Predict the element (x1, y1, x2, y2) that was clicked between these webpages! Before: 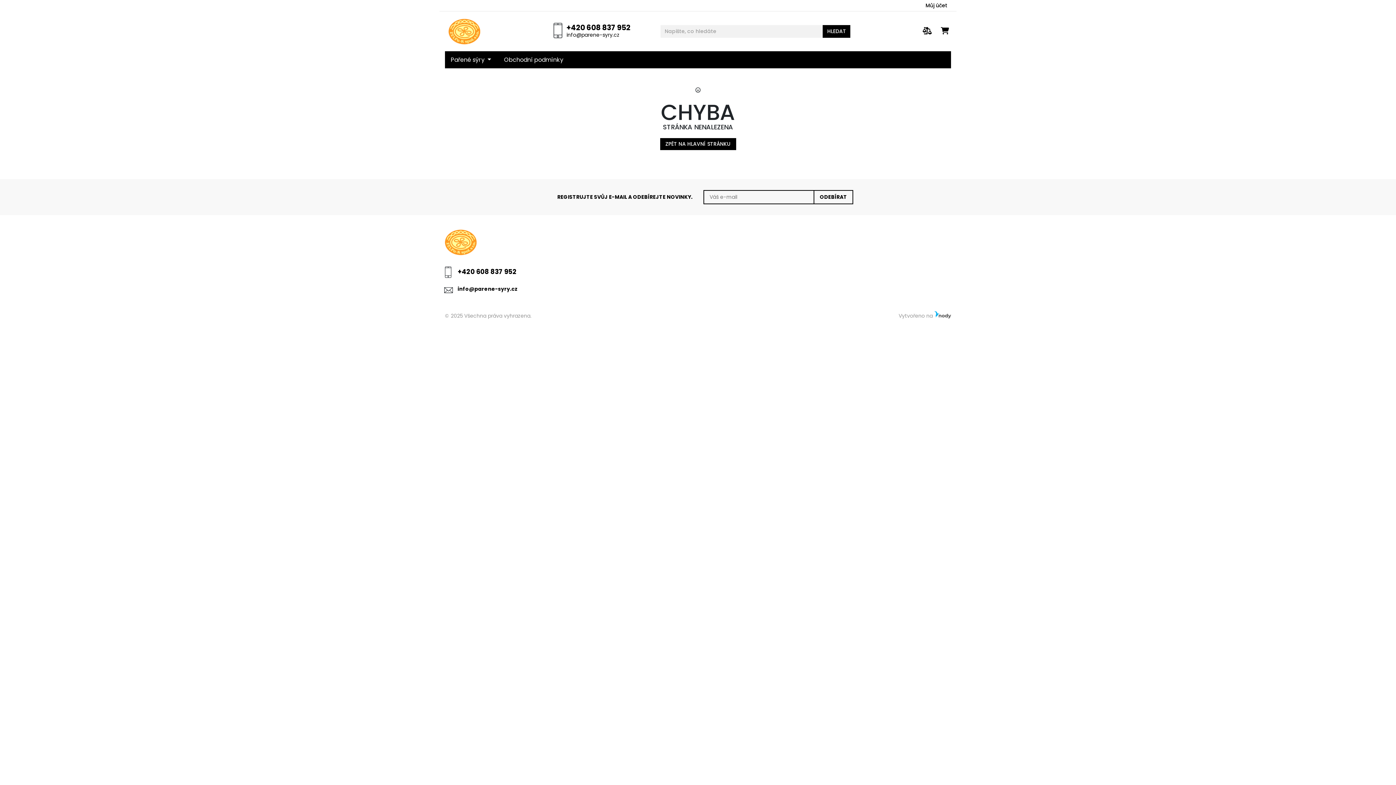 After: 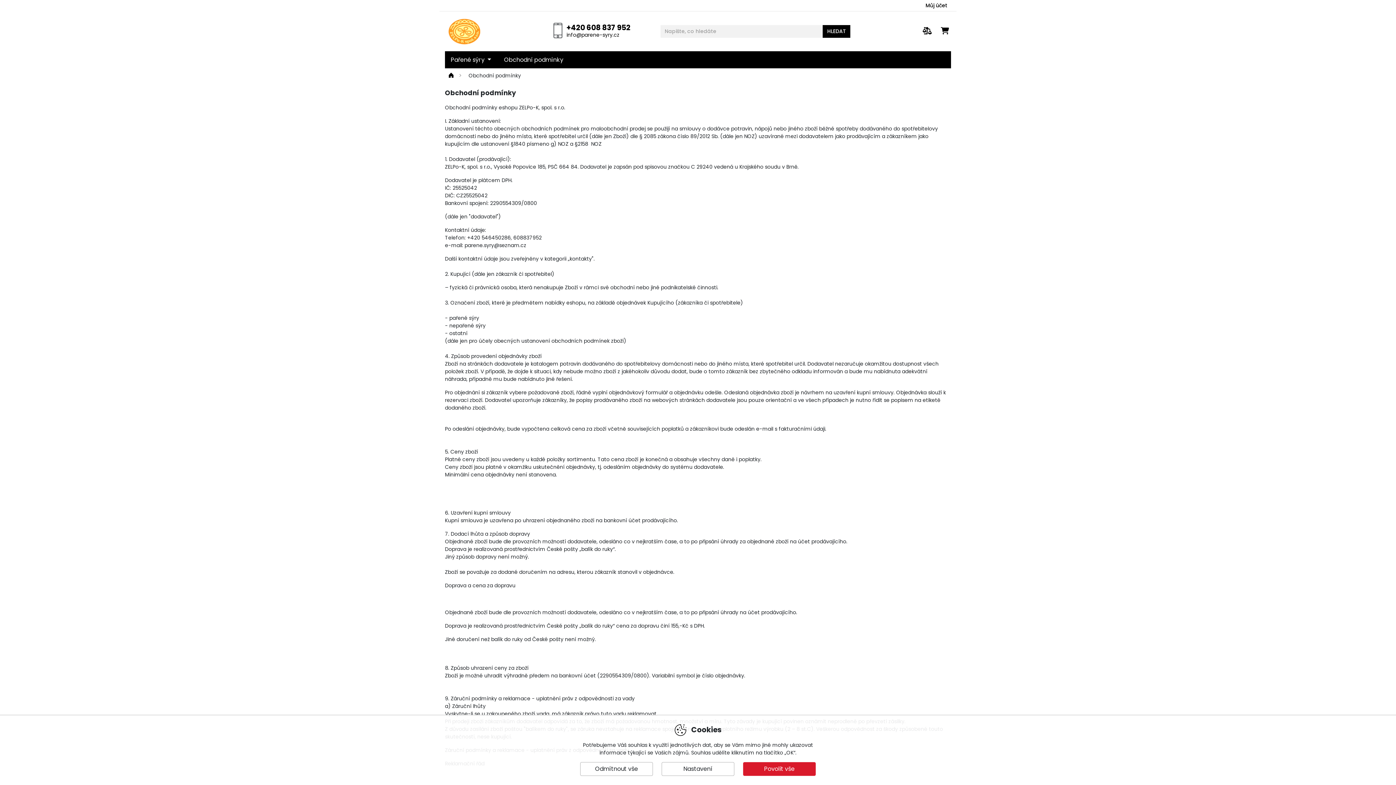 Action: bbox: (498, 51, 569, 68) label: Obchodní podmínky